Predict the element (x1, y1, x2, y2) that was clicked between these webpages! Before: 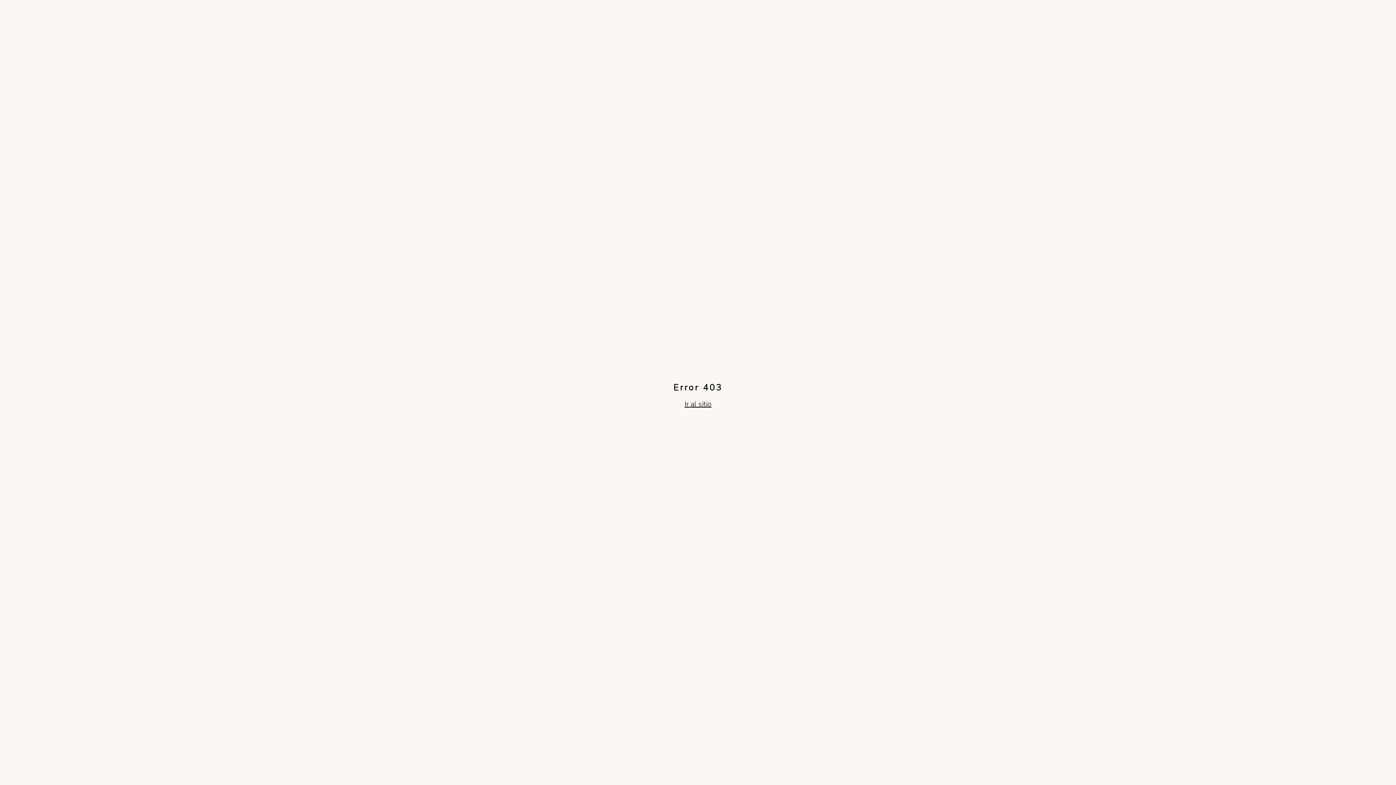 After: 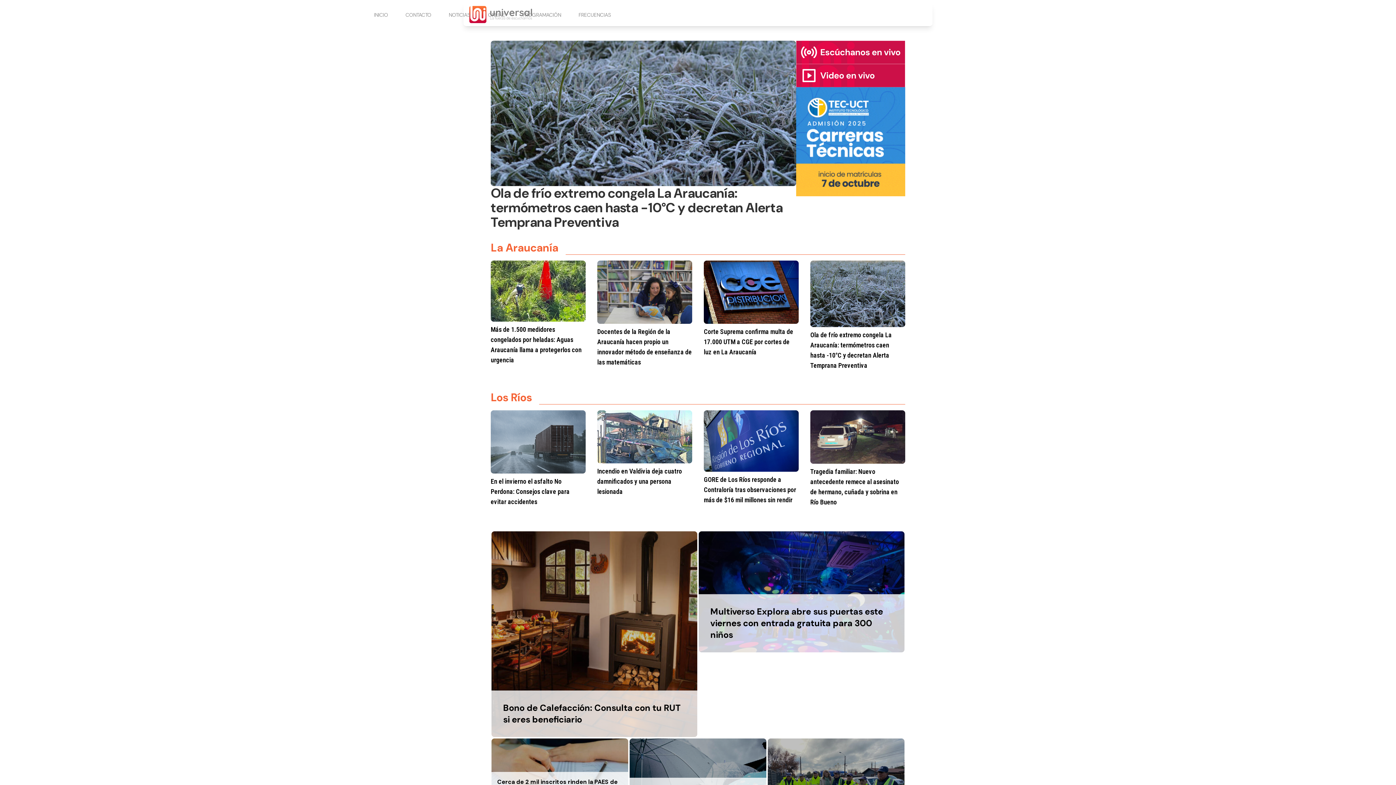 Action: bbox: (684, 399, 711, 409) label: Ir al sitio